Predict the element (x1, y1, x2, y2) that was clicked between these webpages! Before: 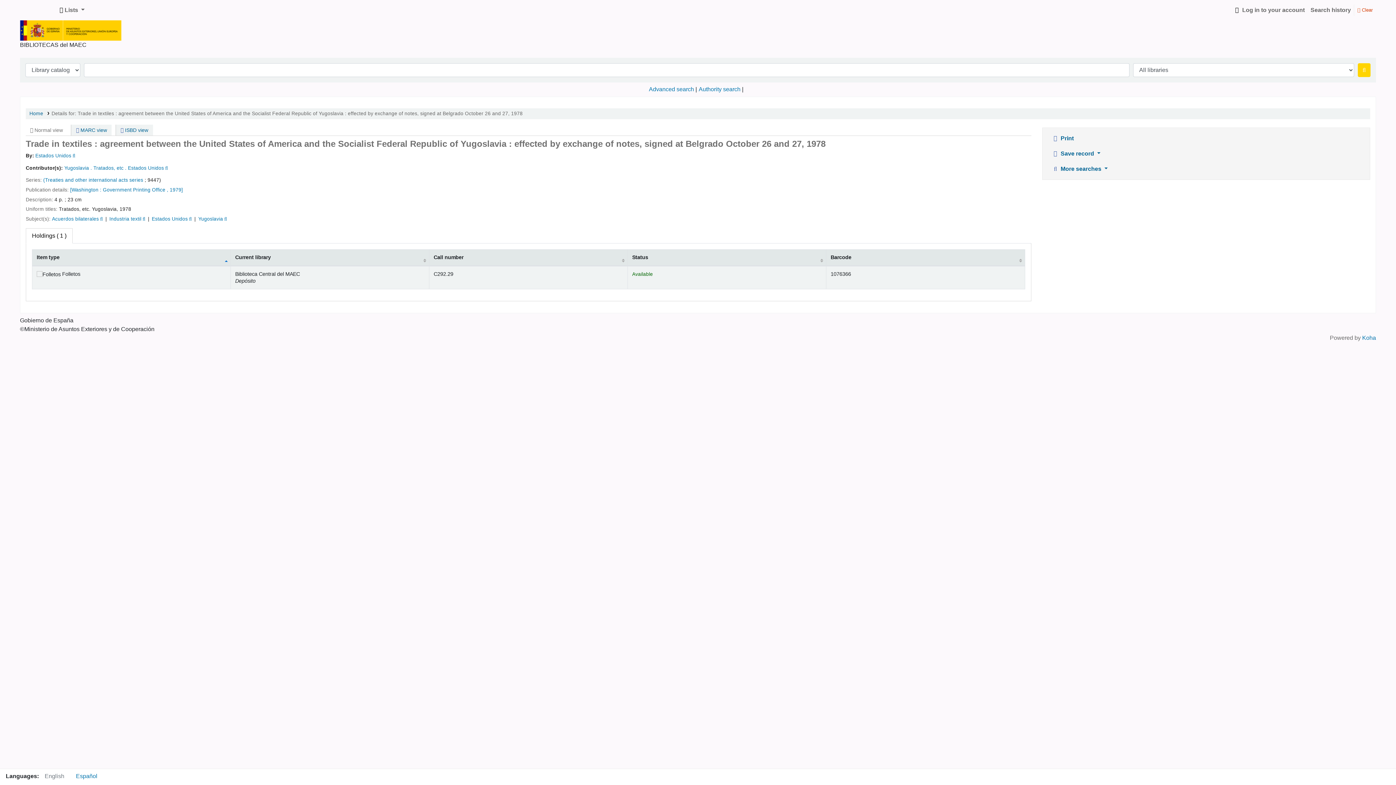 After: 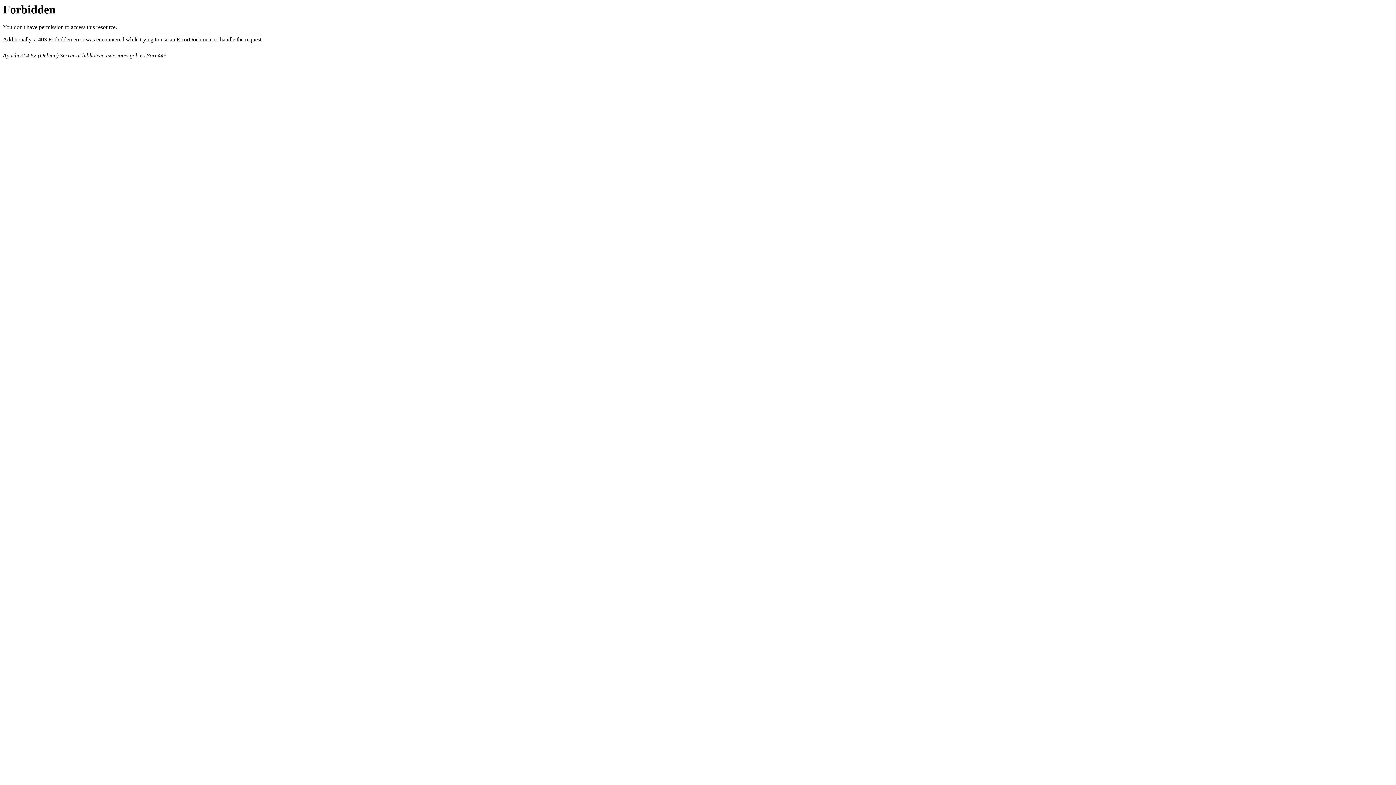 Action: bbox: (115, 124, 153, 135) label:  ISBD view